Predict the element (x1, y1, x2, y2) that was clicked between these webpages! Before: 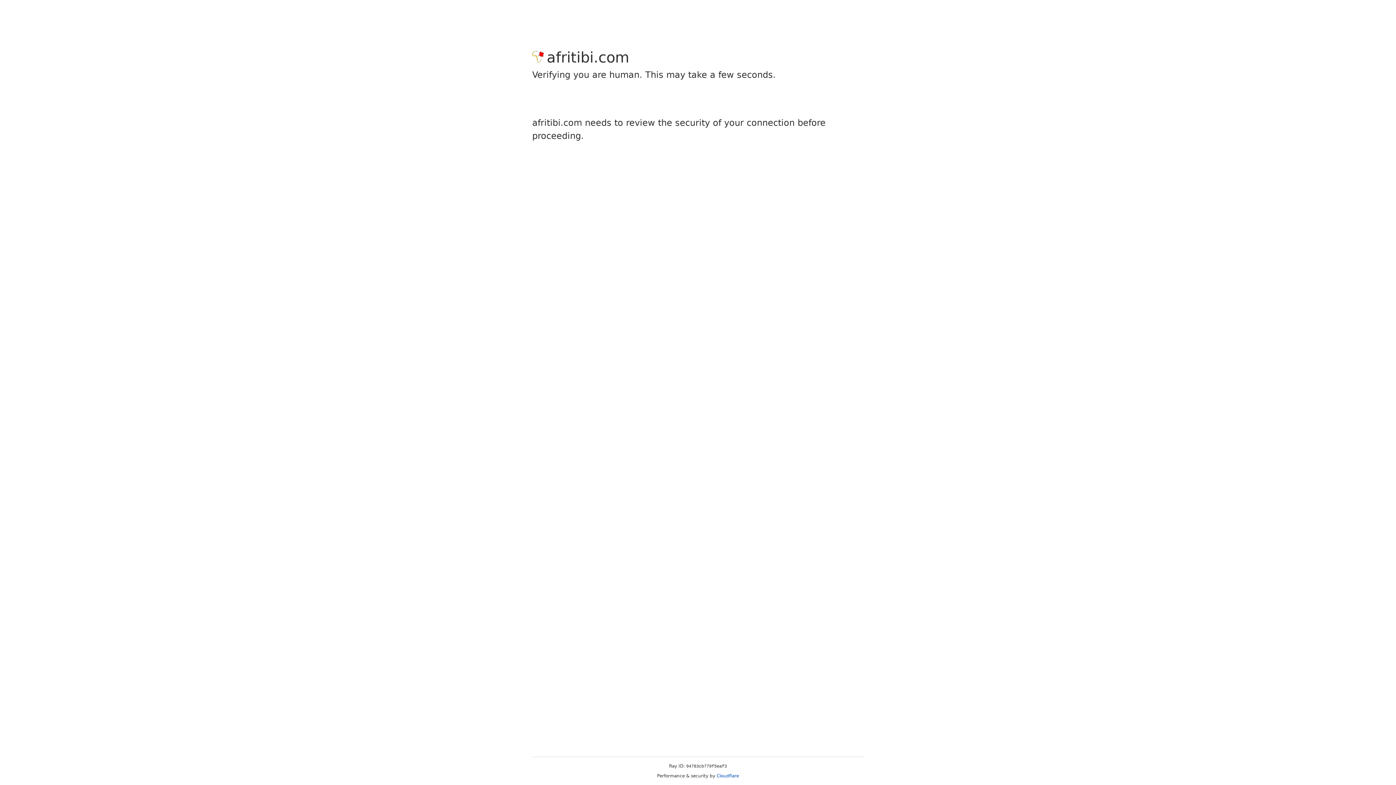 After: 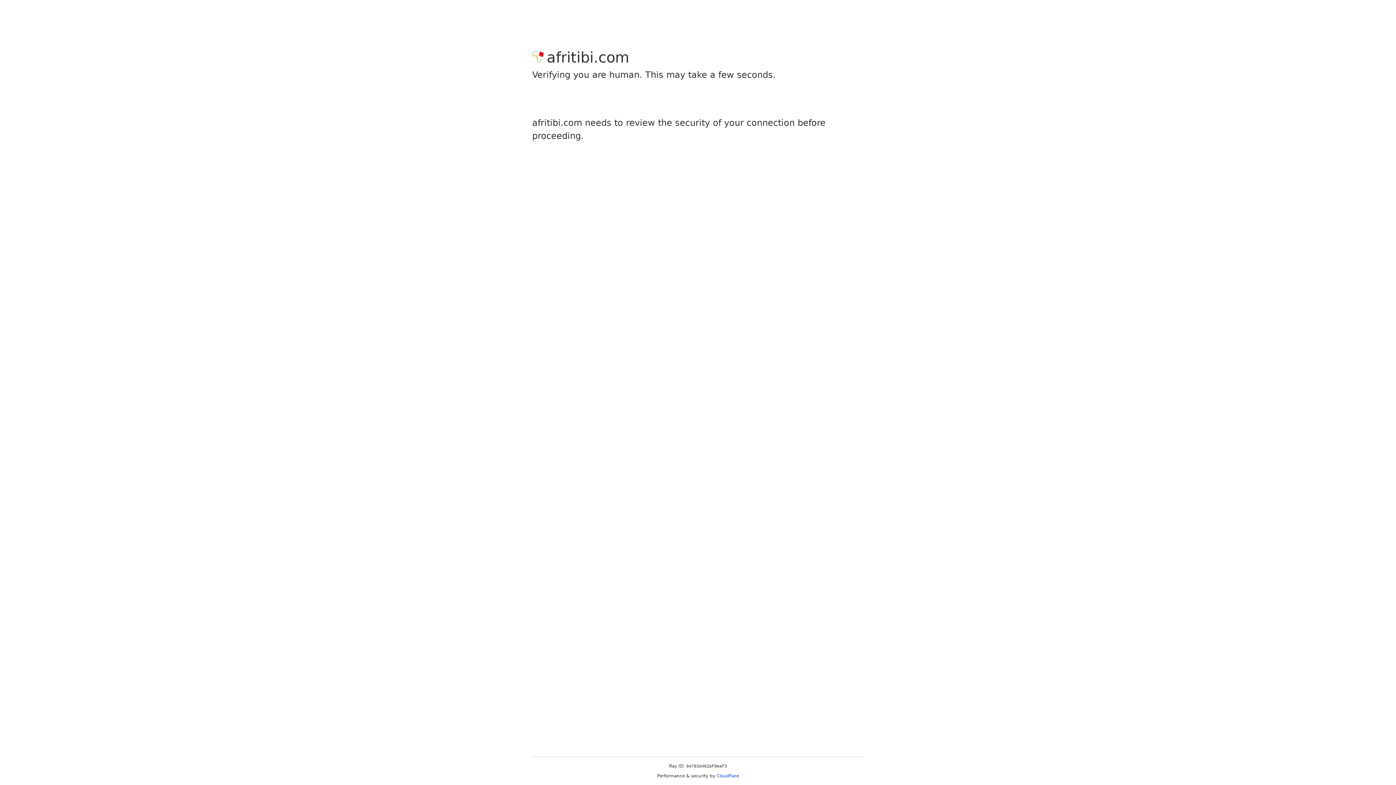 Action: bbox: (716, 773, 739, 778) label: Cloudflare